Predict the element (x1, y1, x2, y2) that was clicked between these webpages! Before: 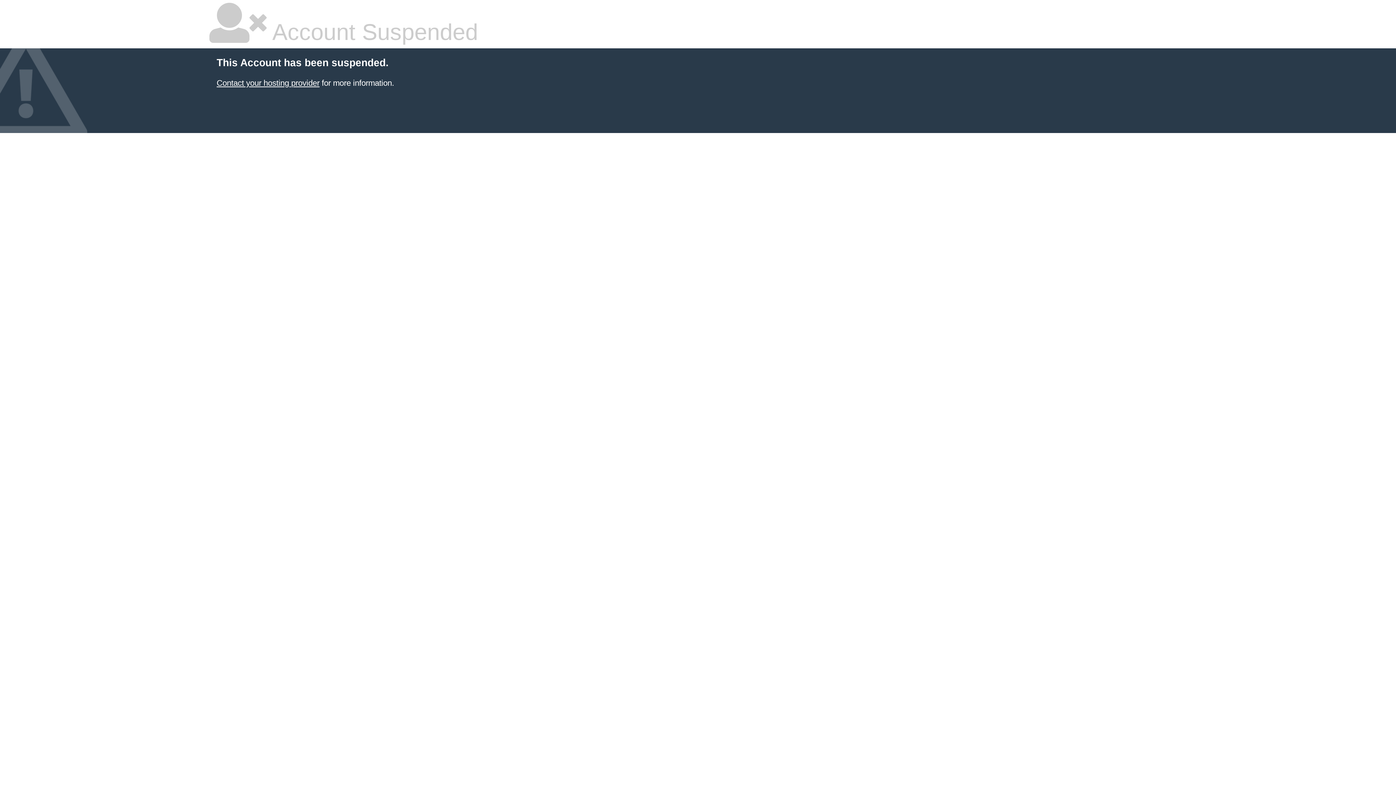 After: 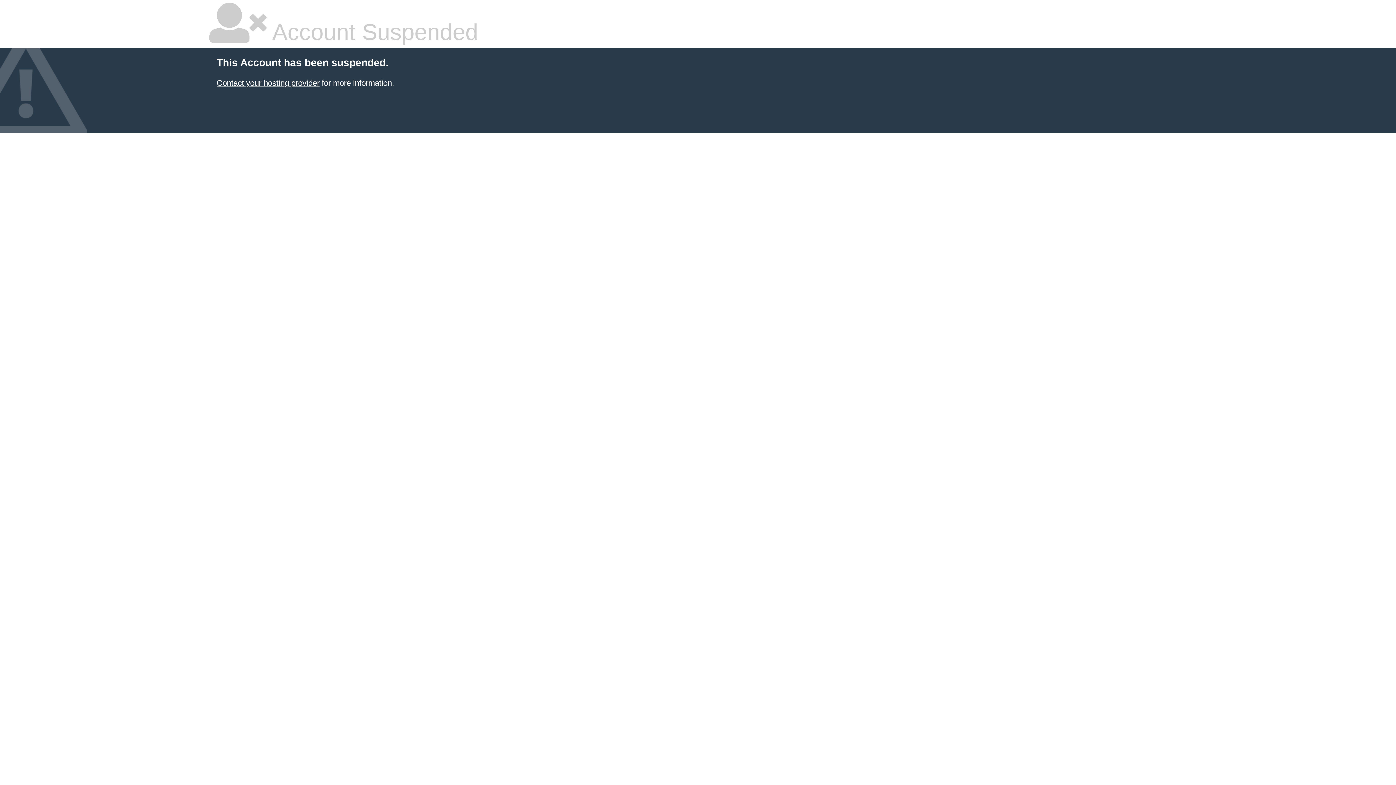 Action: bbox: (216, 78, 319, 87) label: Contact your hosting provider